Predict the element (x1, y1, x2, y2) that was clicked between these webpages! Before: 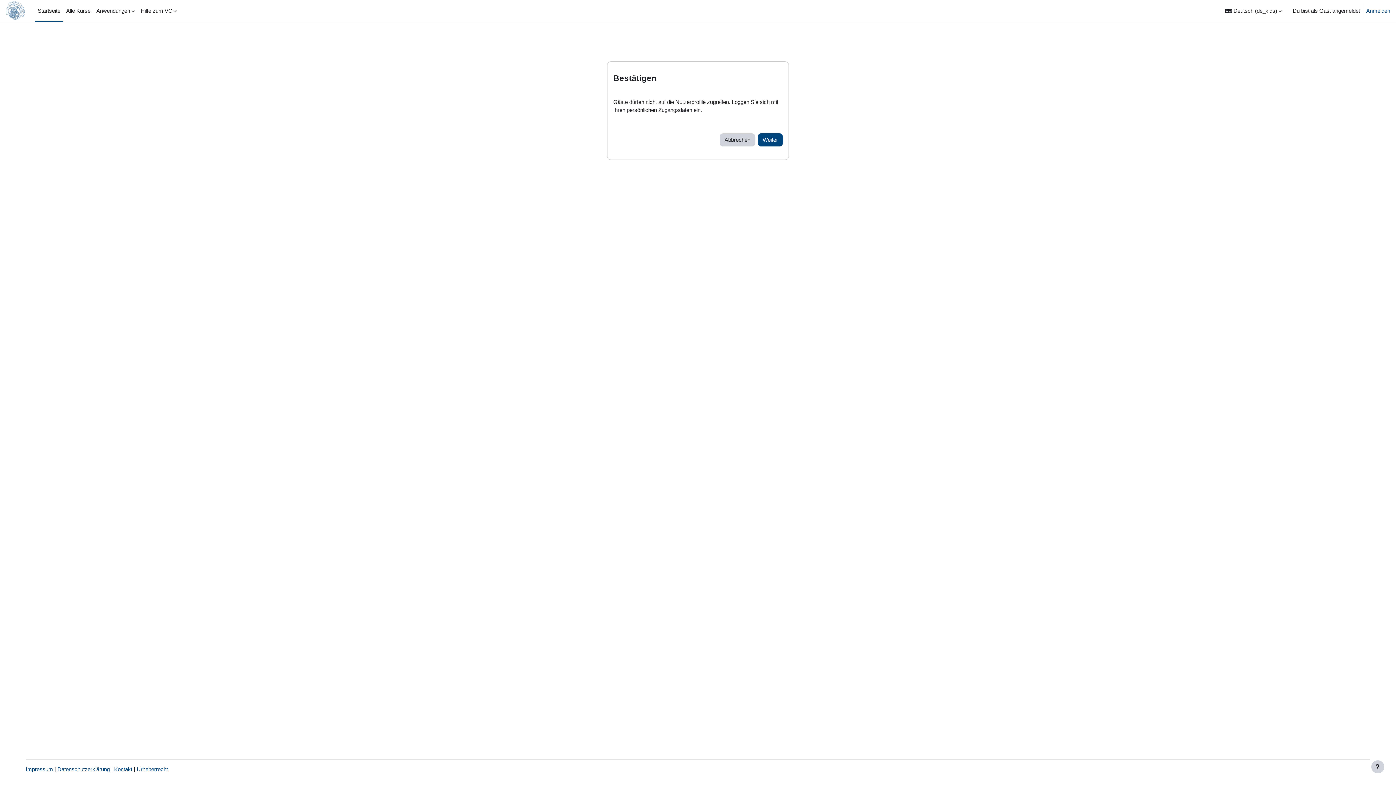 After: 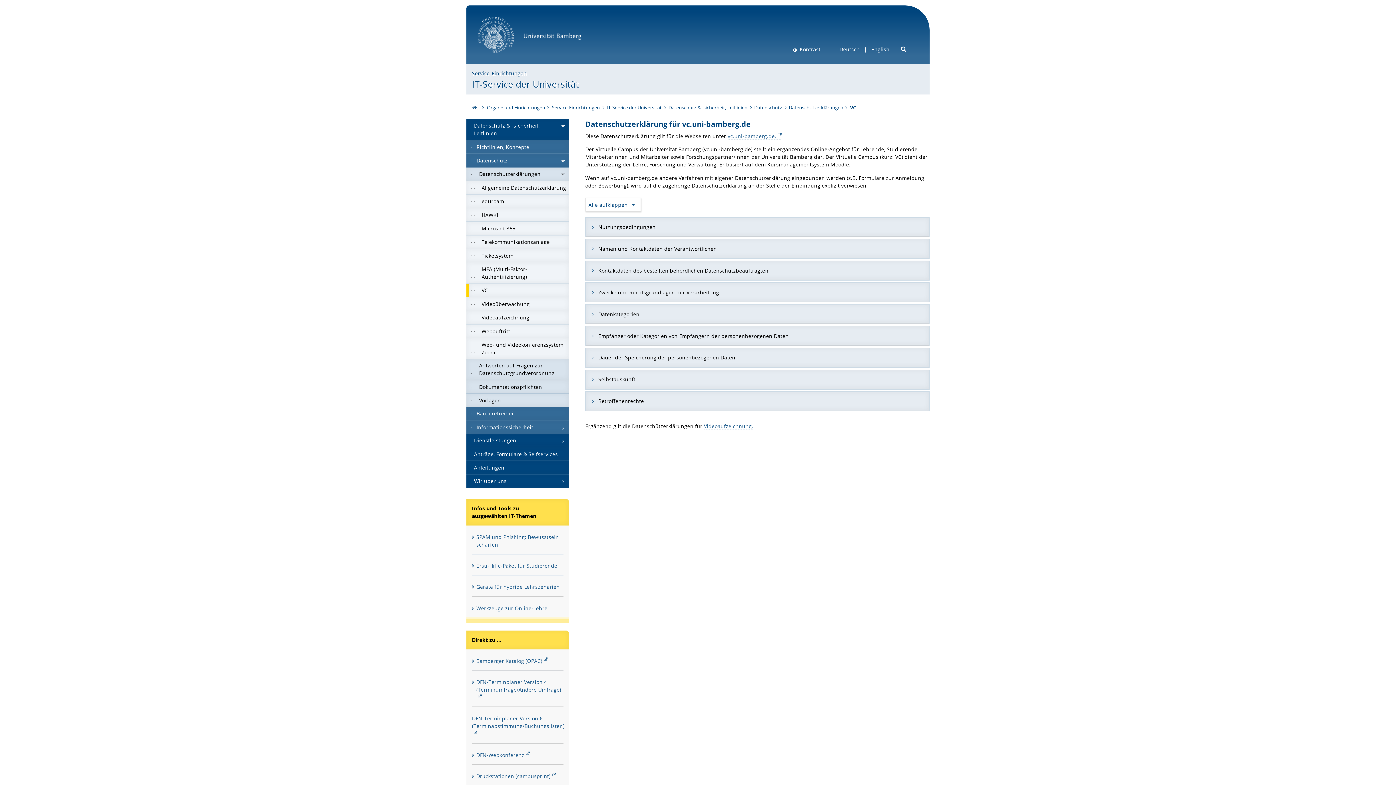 Action: bbox: (57, 766, 109, 772) label: Datenschutzerklärung